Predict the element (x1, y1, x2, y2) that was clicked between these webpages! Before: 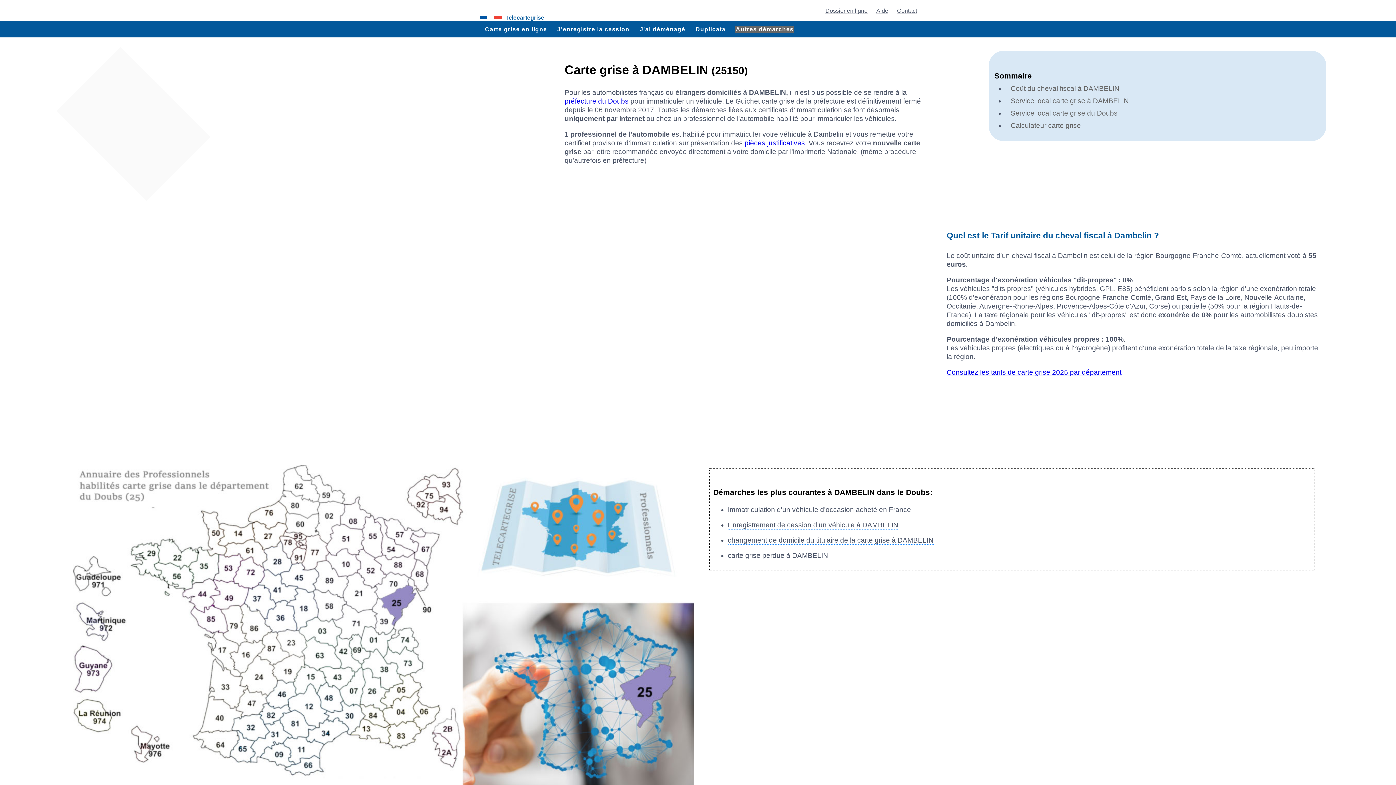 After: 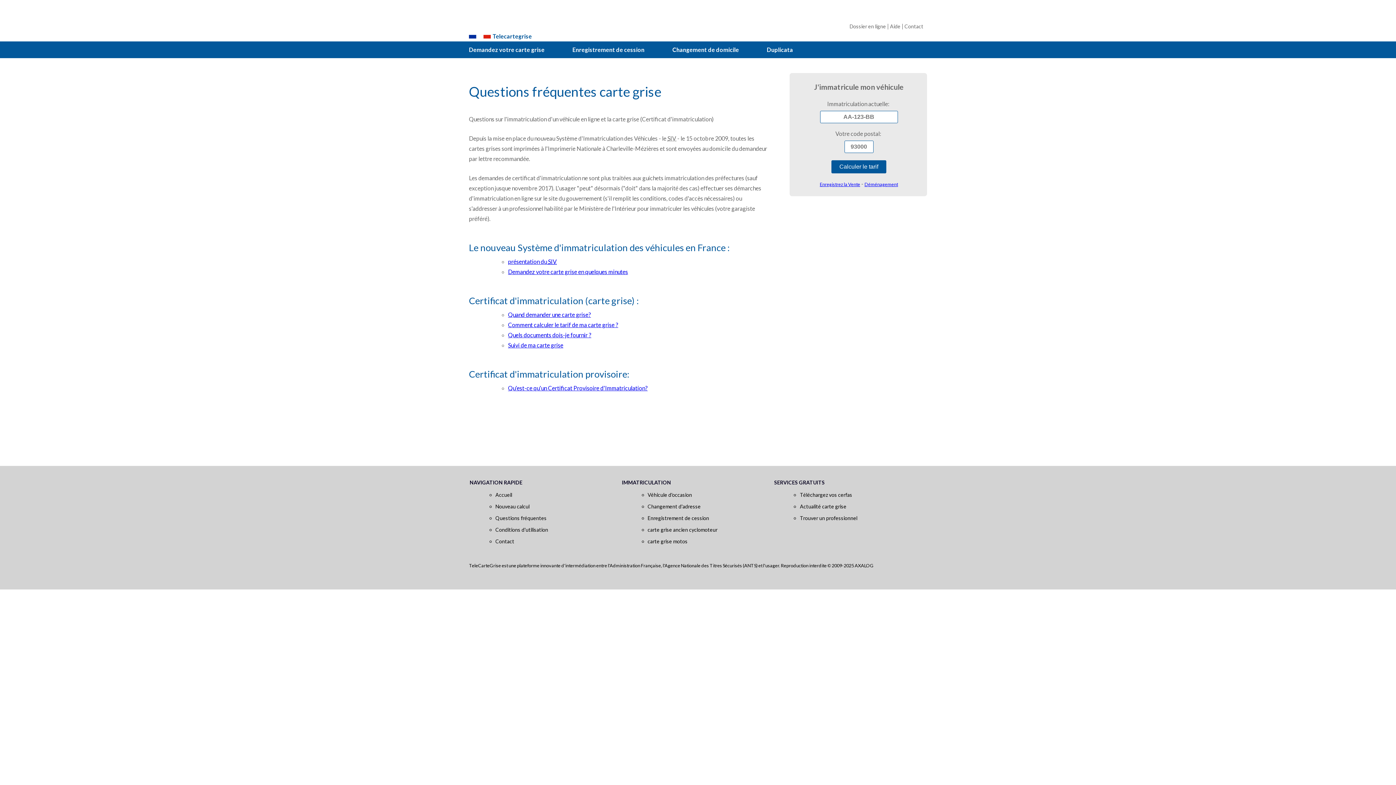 Action: label: Aide bbox: (869, 7, 888, 13)